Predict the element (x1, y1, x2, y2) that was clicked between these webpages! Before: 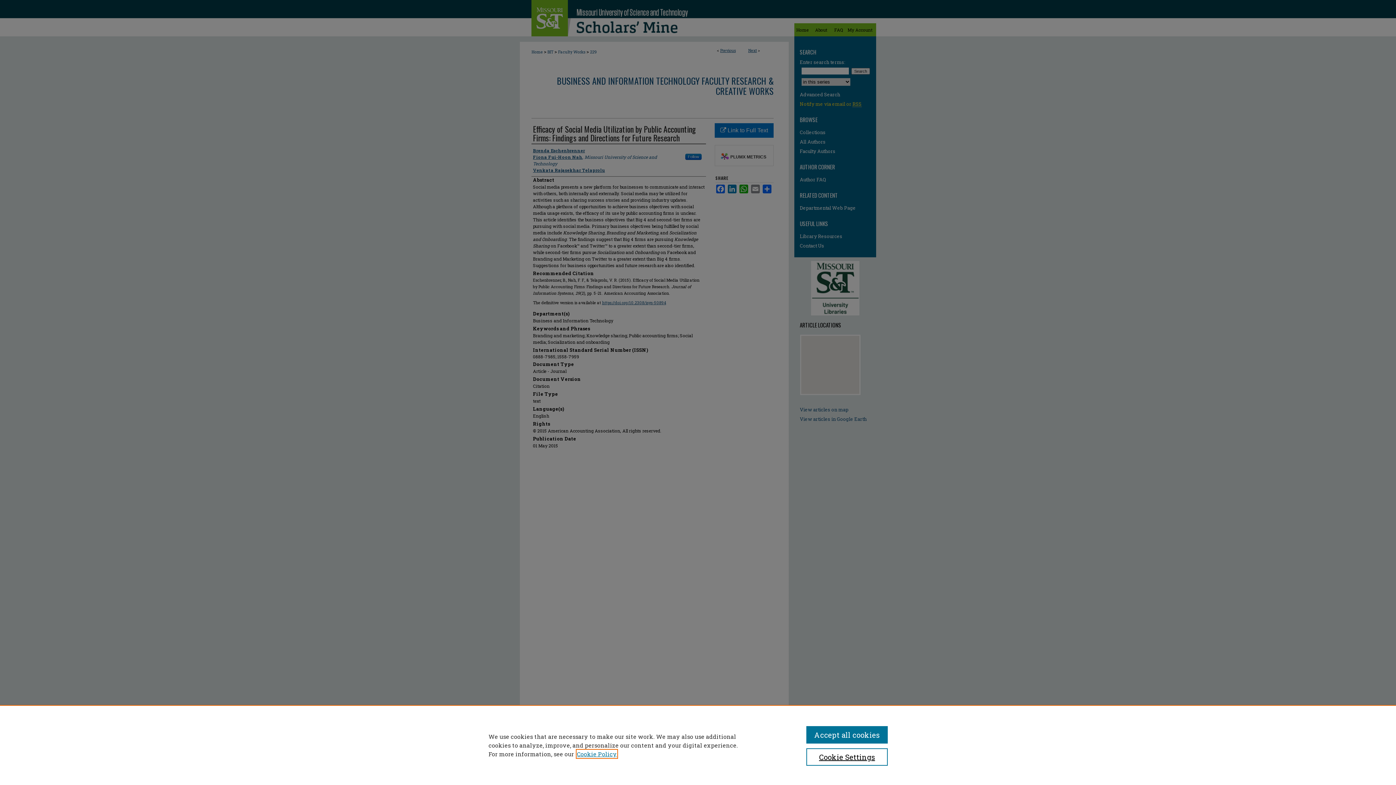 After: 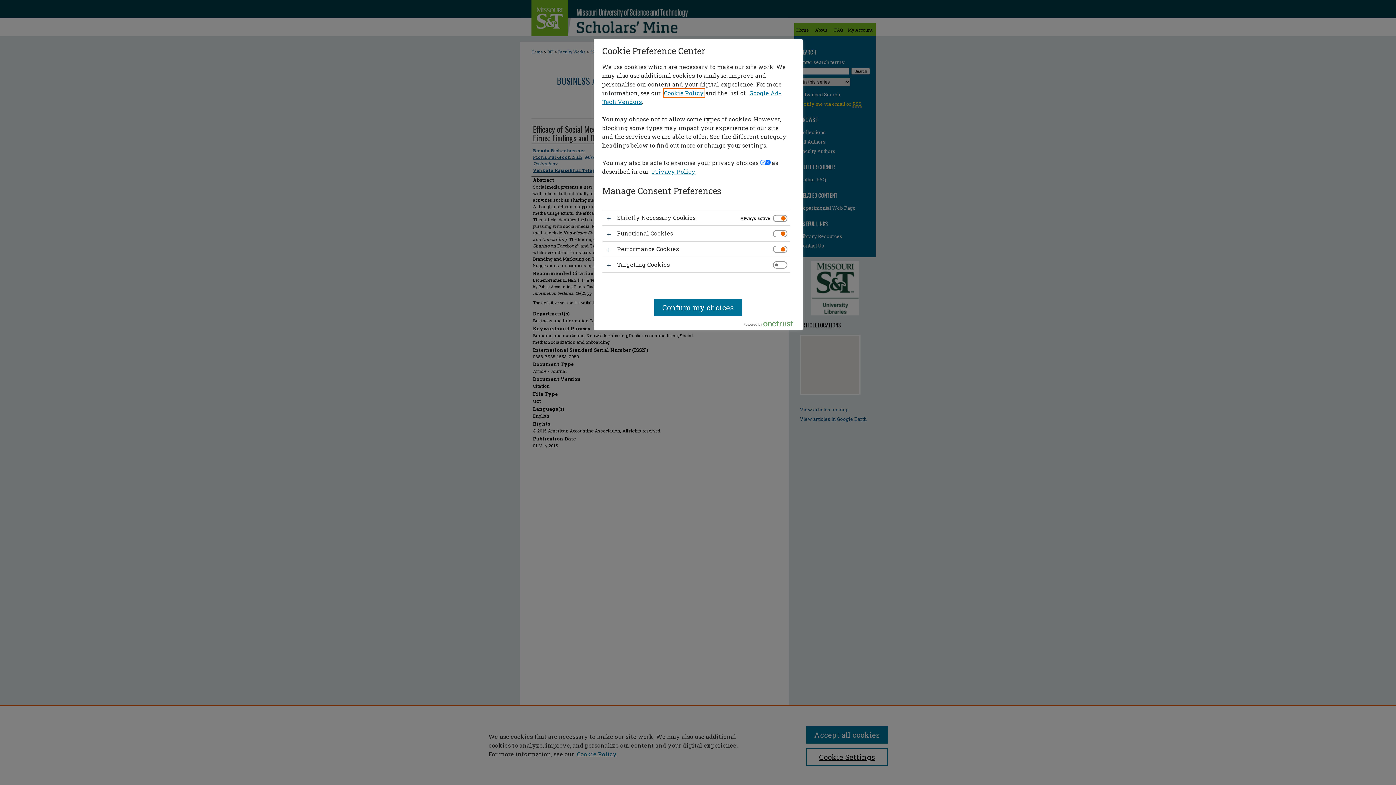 Action: bbox: (806, 748, 887, 766) label: Cookie Settings